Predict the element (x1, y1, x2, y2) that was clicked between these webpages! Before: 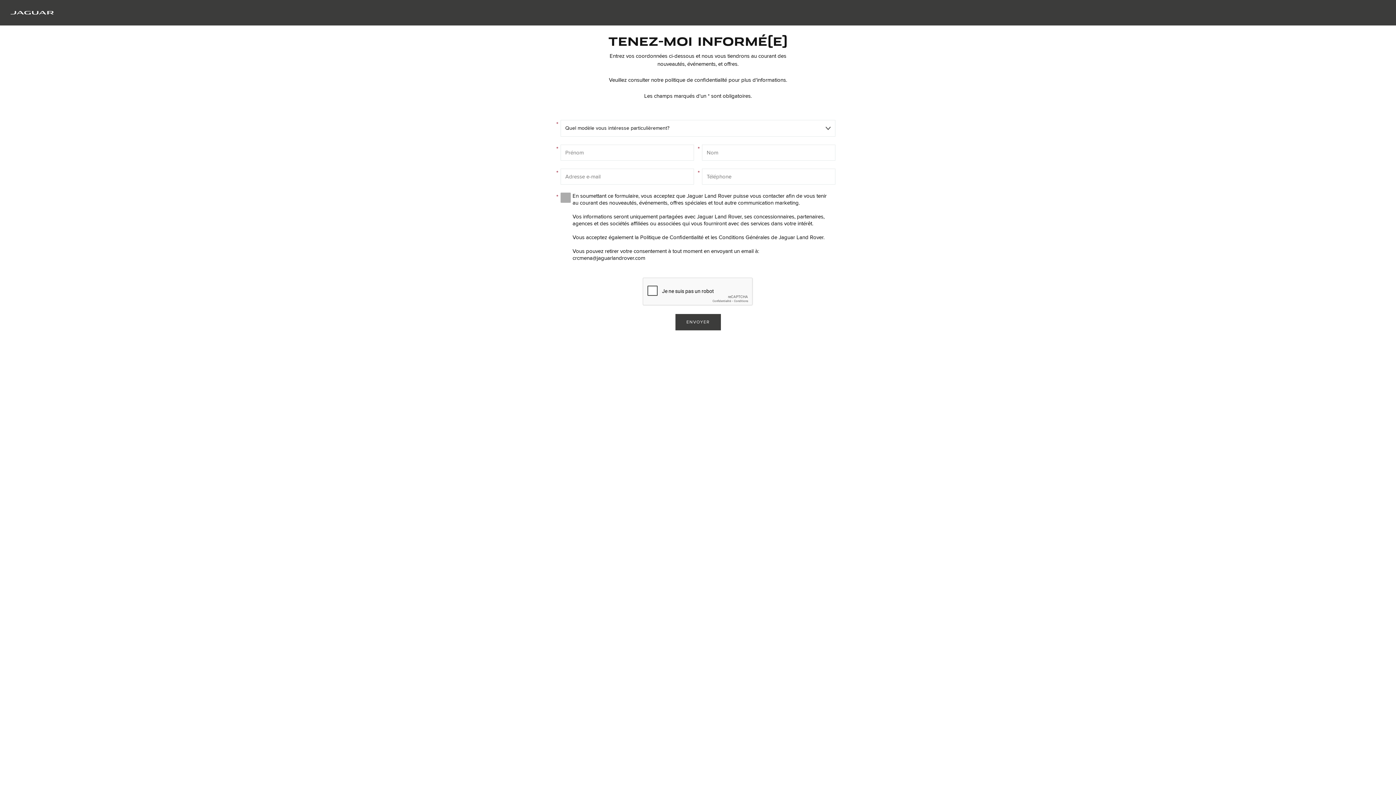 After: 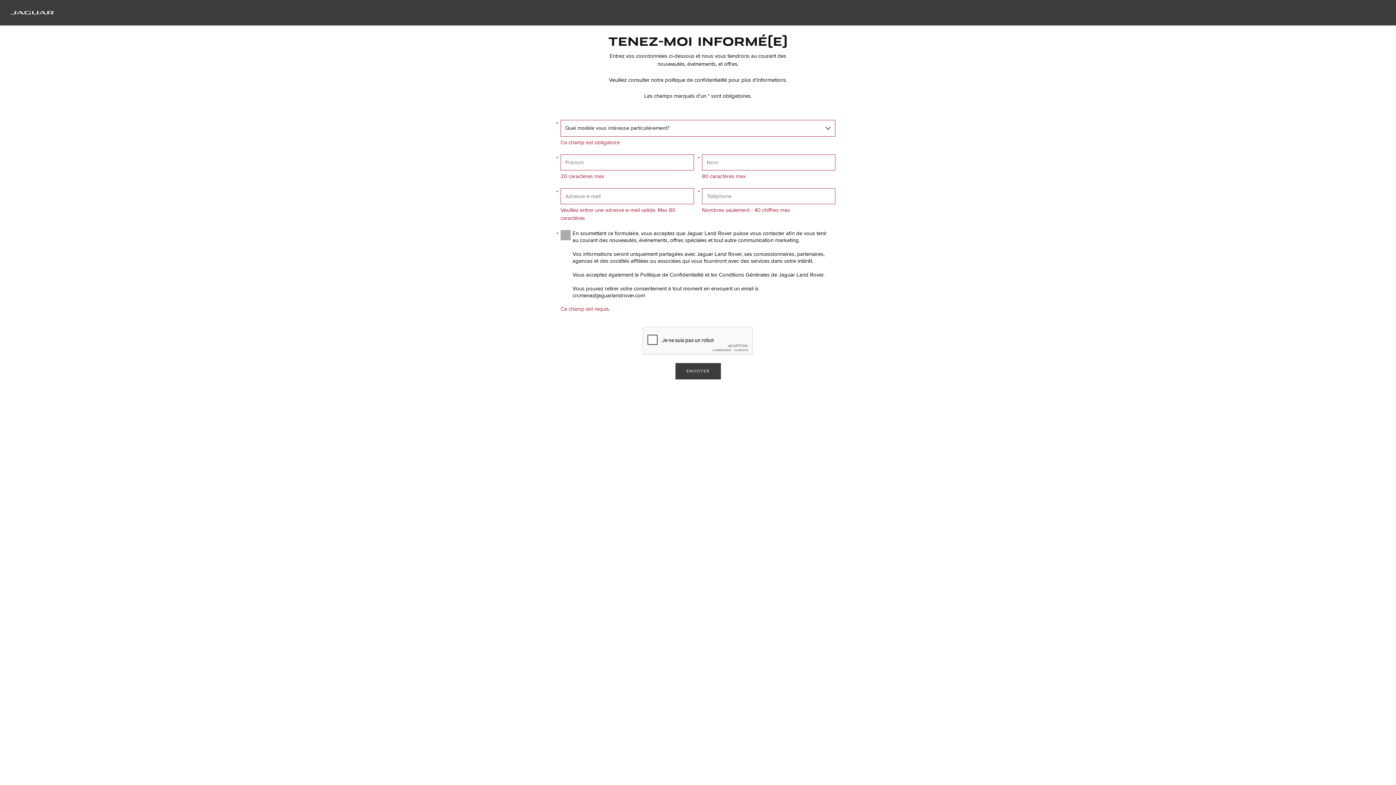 Action: label: ENVOYER bbox: (675, 314, 720, 330)